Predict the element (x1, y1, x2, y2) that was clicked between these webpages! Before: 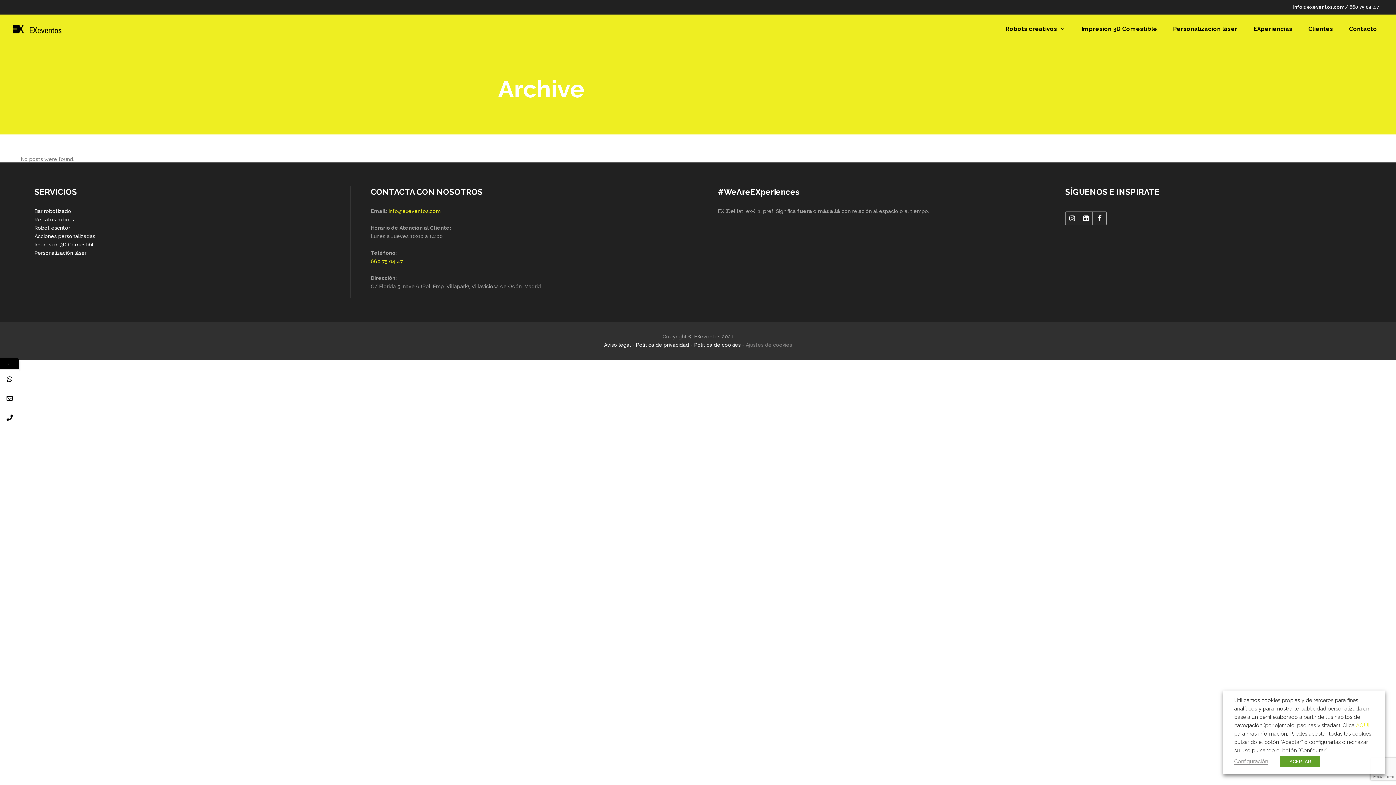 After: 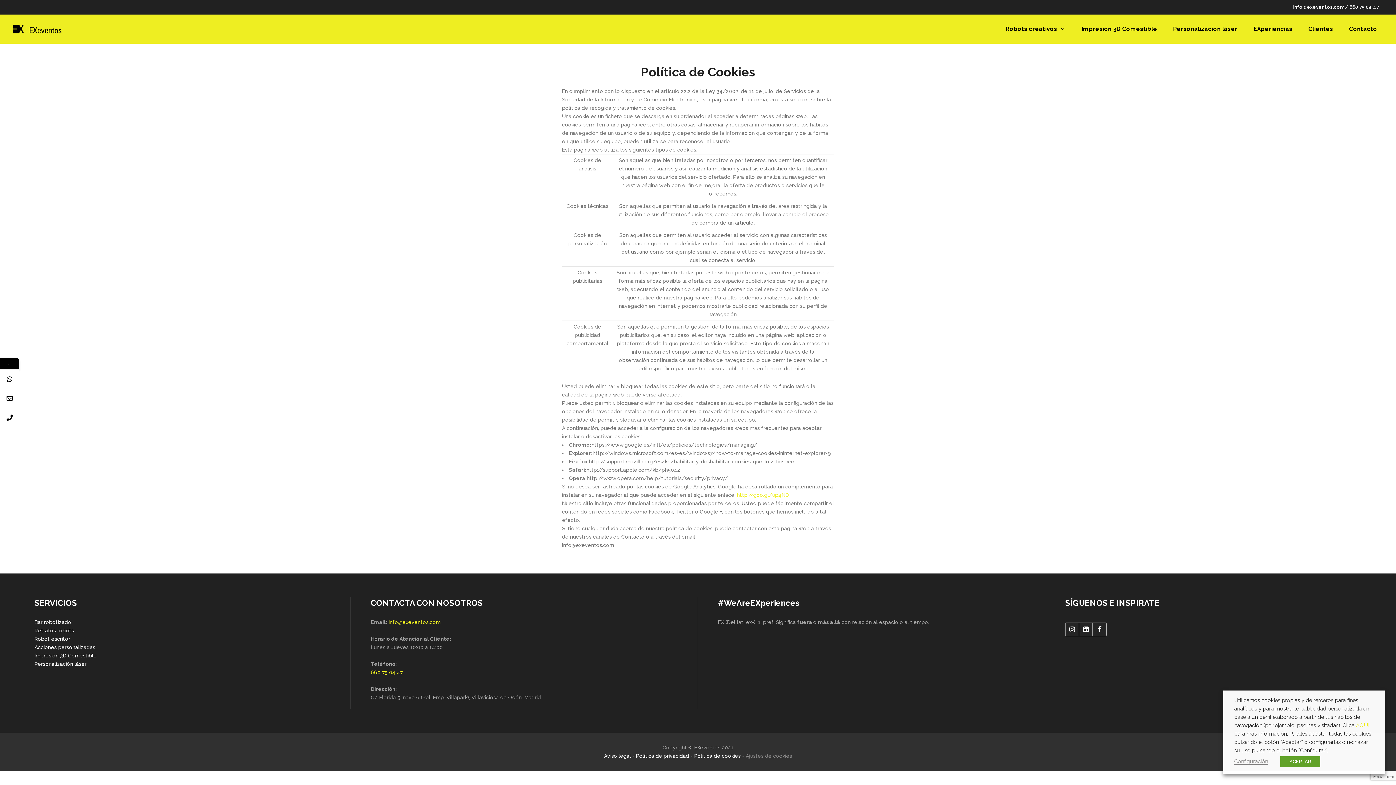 Action: bbox: (694, 342, 740, 348) label: Política de cookies